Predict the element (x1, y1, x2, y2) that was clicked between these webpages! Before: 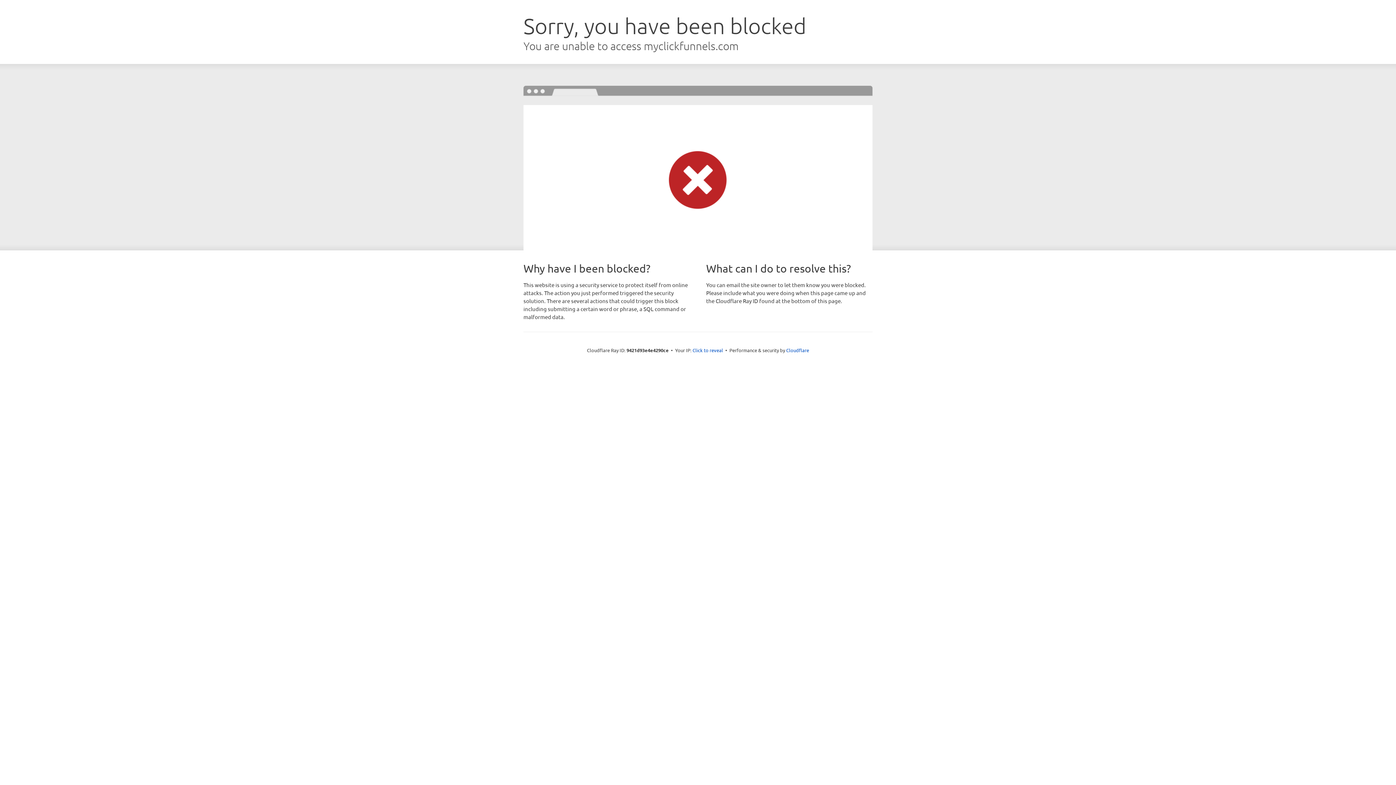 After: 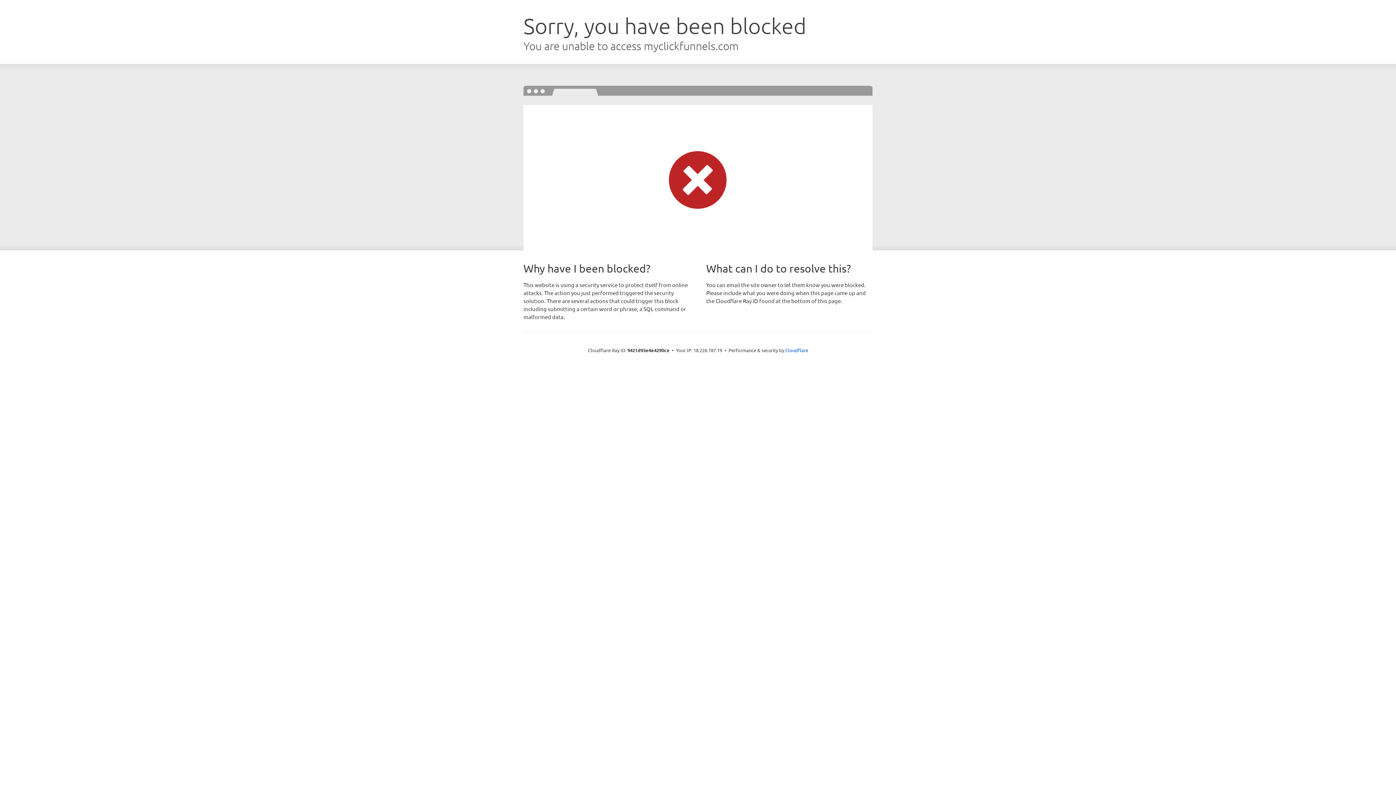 Action: bbox: (692, 346, 723, 353) label: Click to reveal